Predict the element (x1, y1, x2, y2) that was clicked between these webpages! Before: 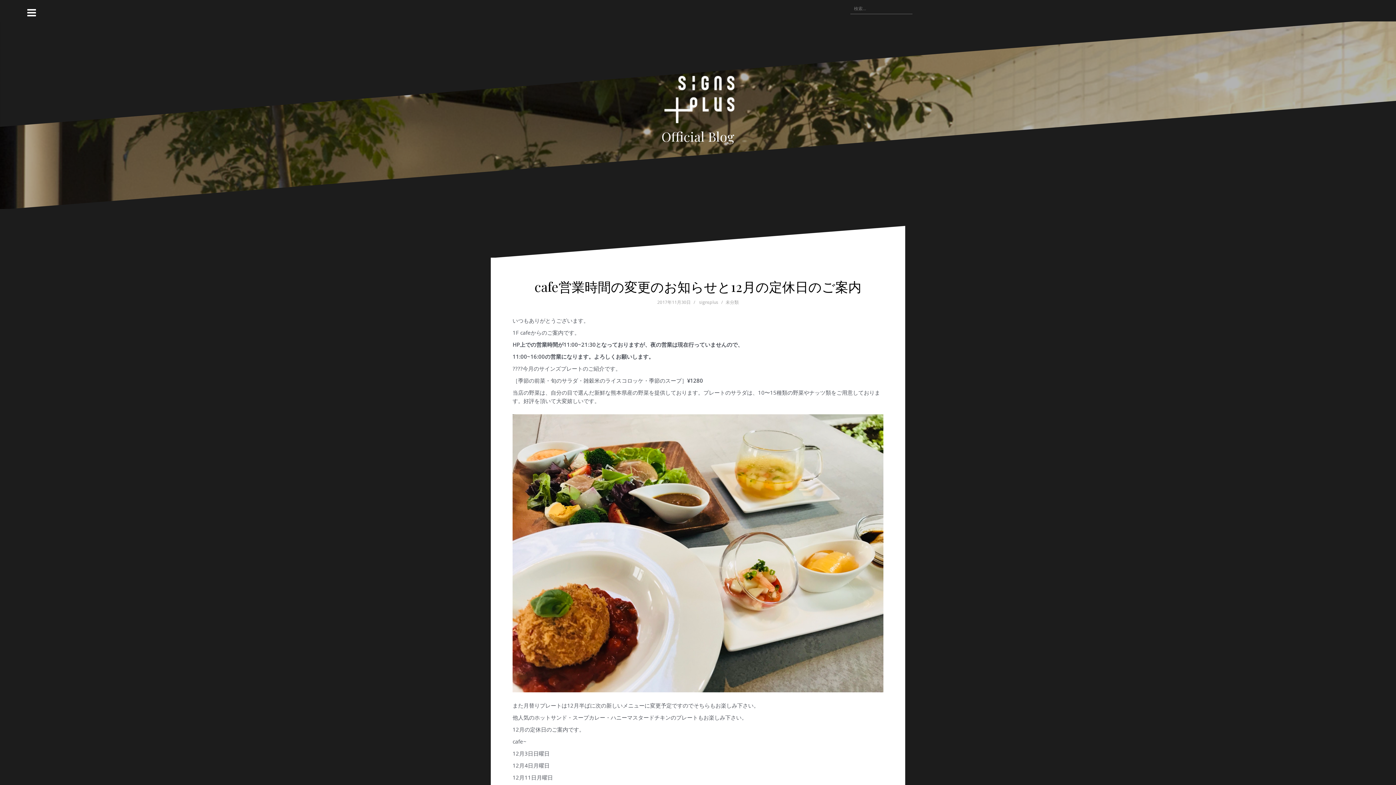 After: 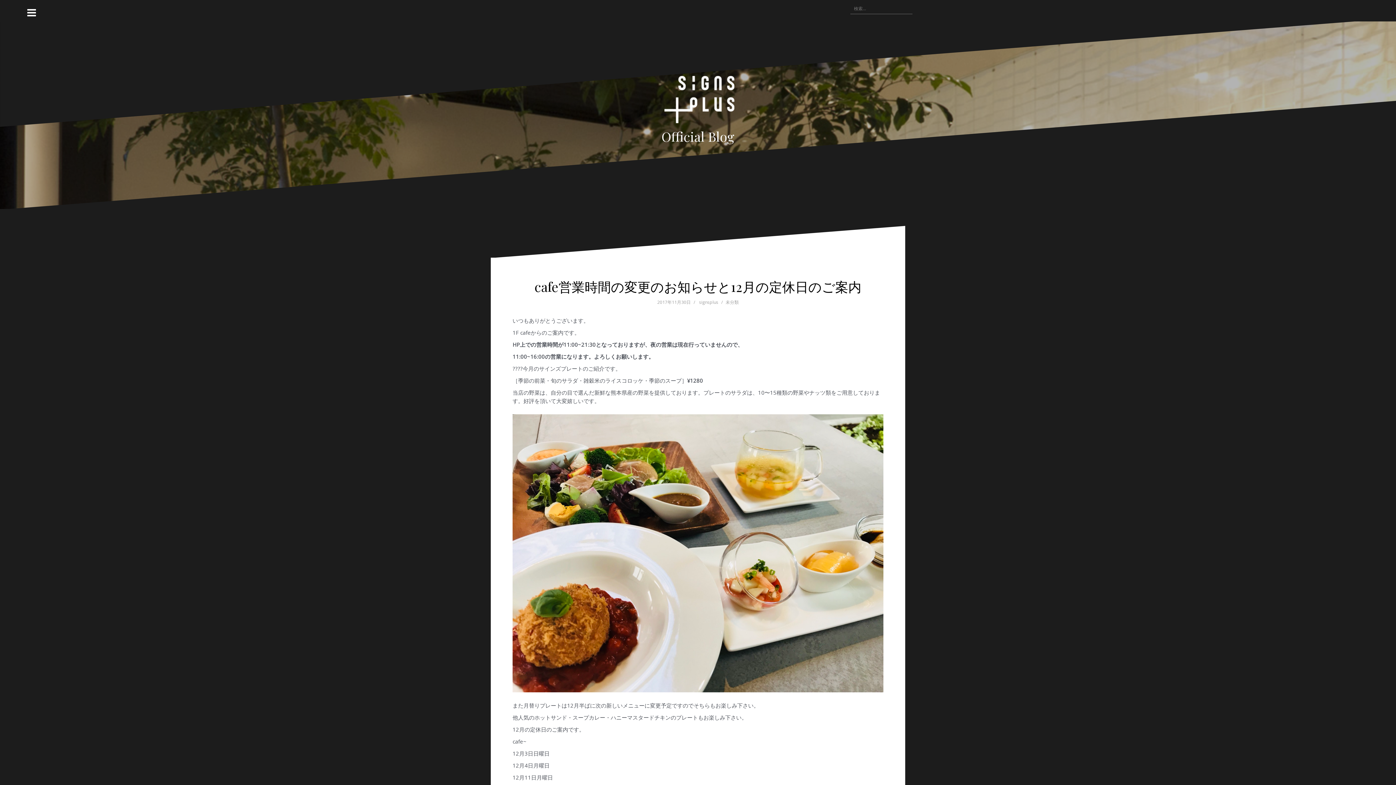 Action: label: 2017年11月30日 bbox: (657, 299, 690, 305)